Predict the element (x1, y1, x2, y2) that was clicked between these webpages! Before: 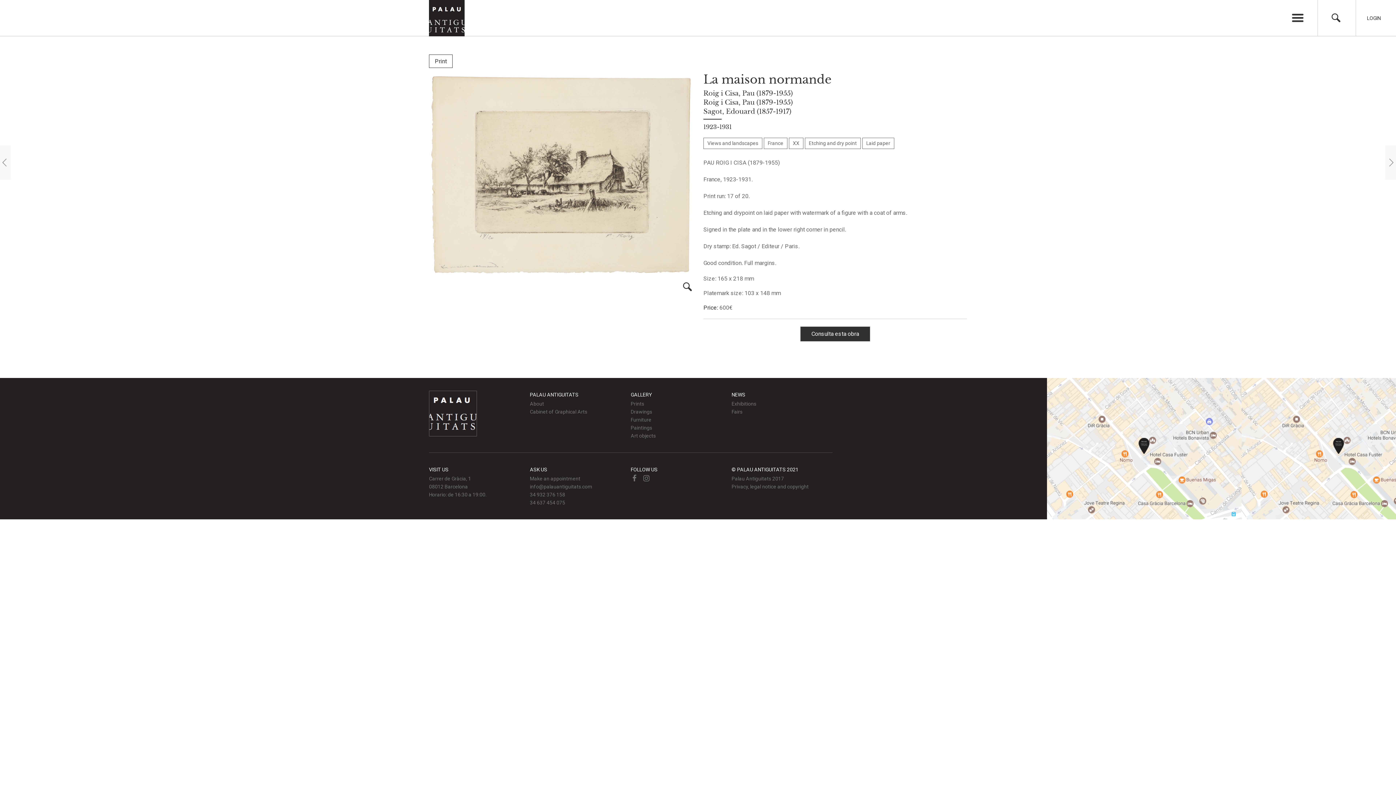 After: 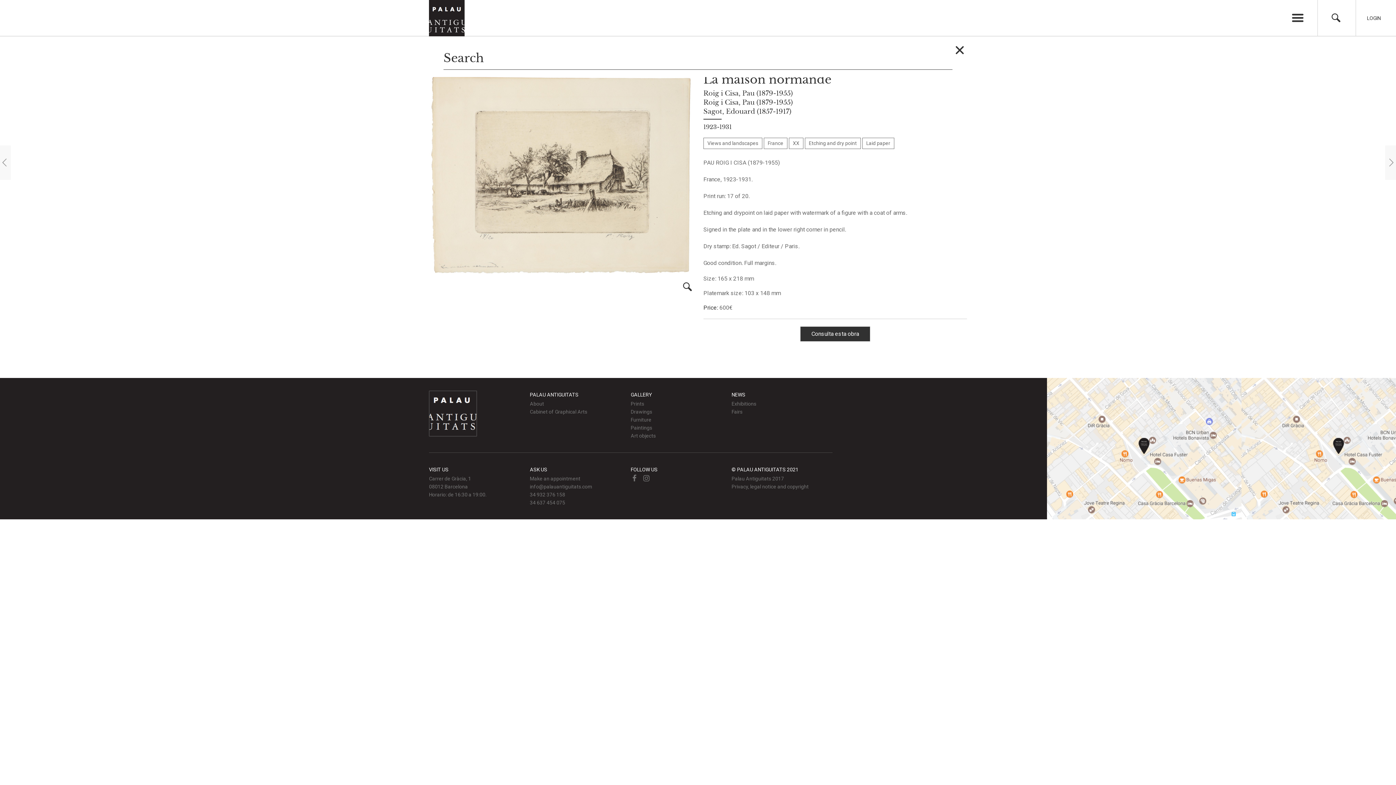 Action: bbox: (1318, 0, 1354, 36)